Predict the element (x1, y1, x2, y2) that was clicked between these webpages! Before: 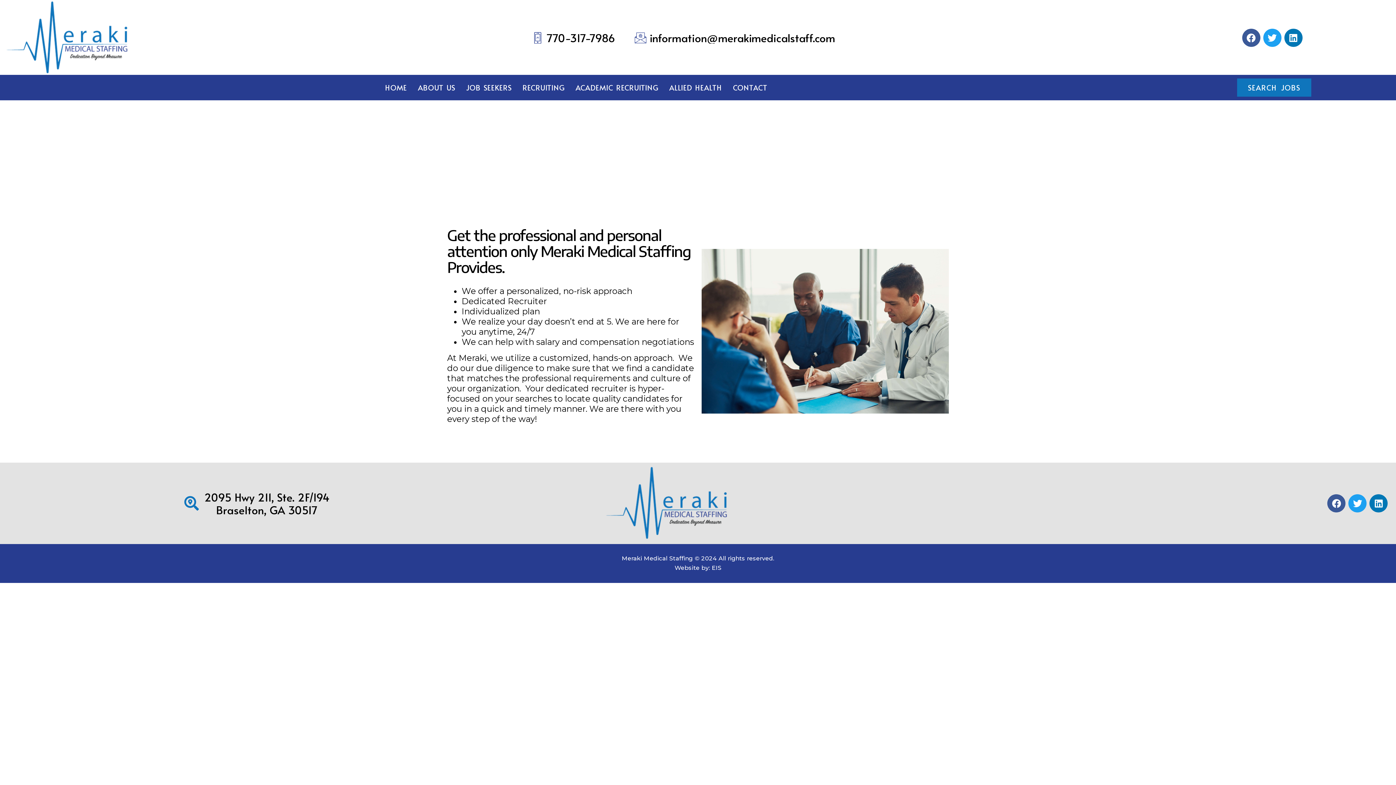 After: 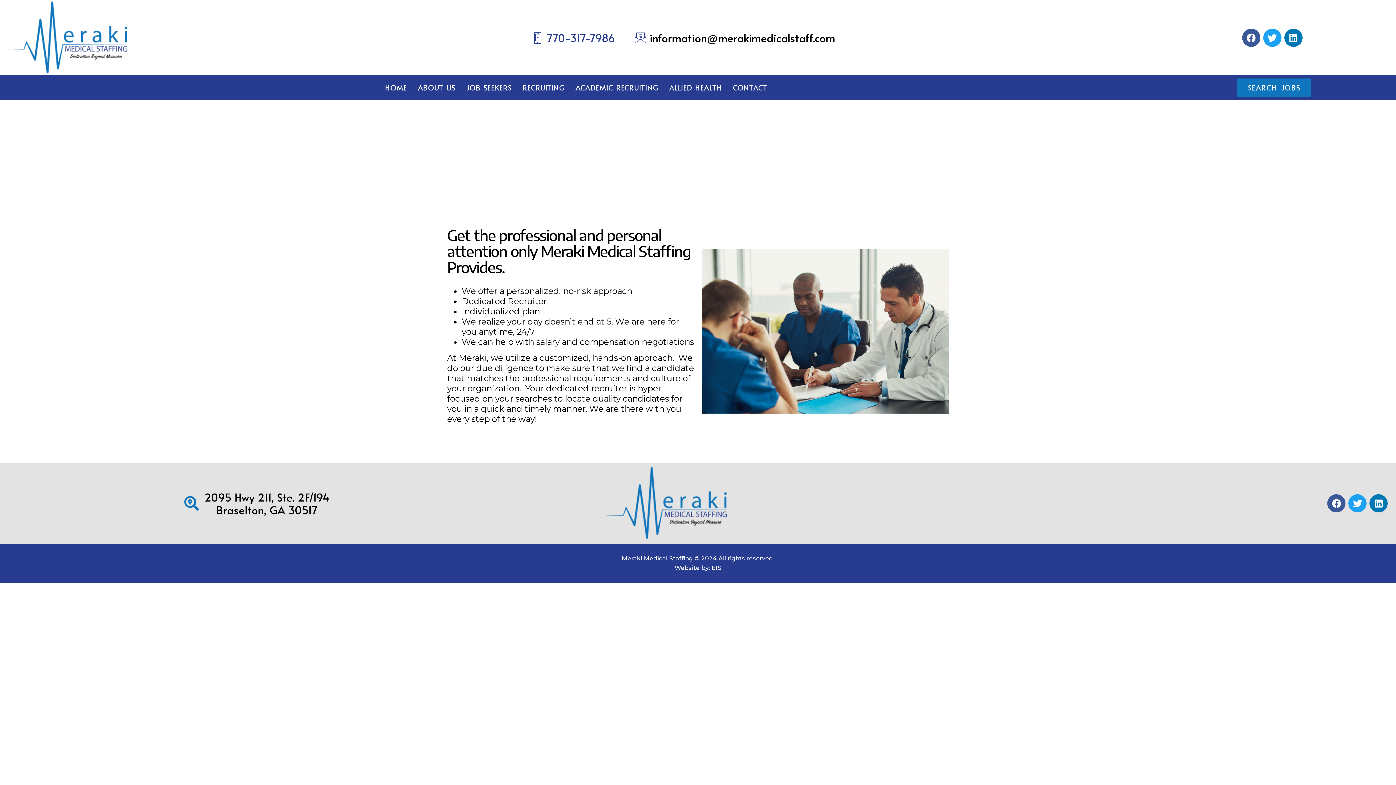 Action: label: 770-317-7986 bbox: (530, 32, 615, 43)